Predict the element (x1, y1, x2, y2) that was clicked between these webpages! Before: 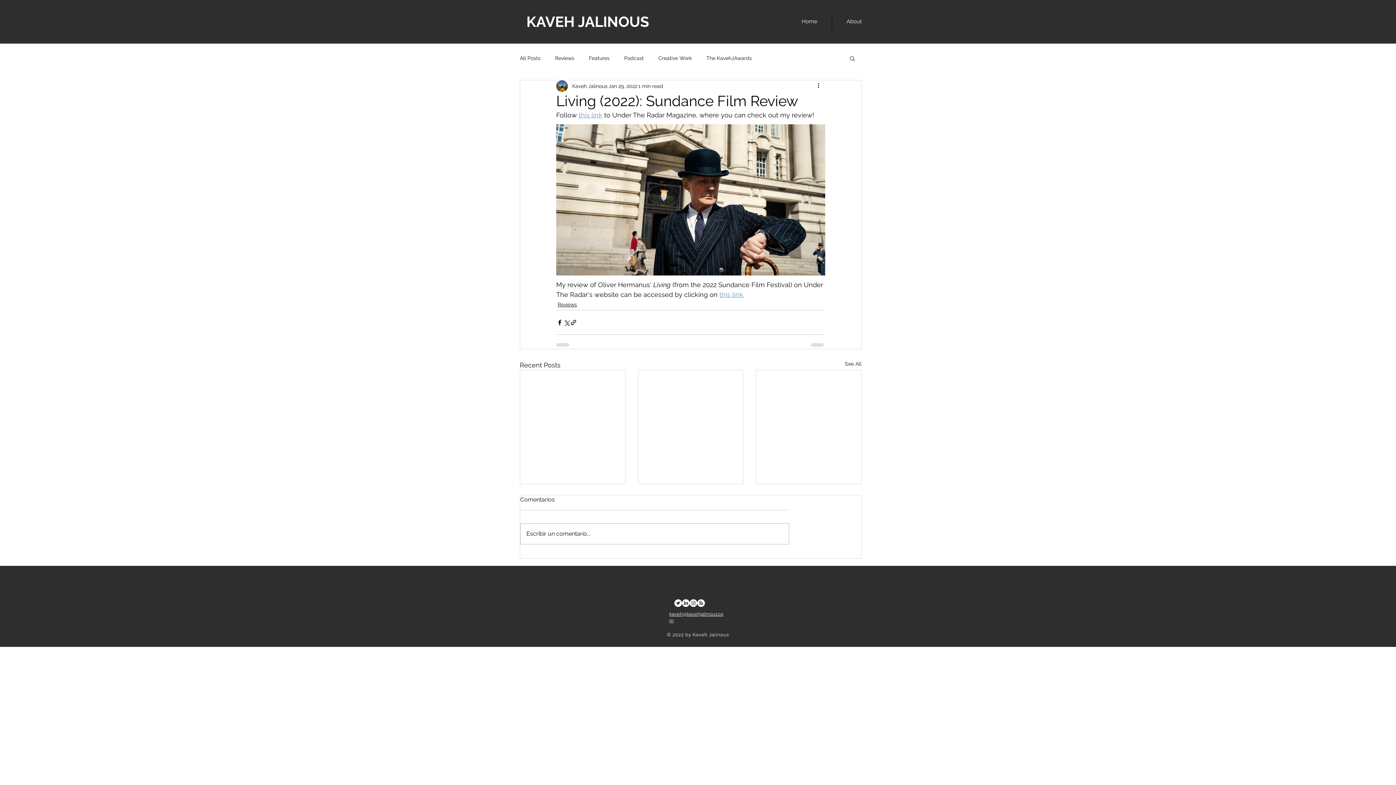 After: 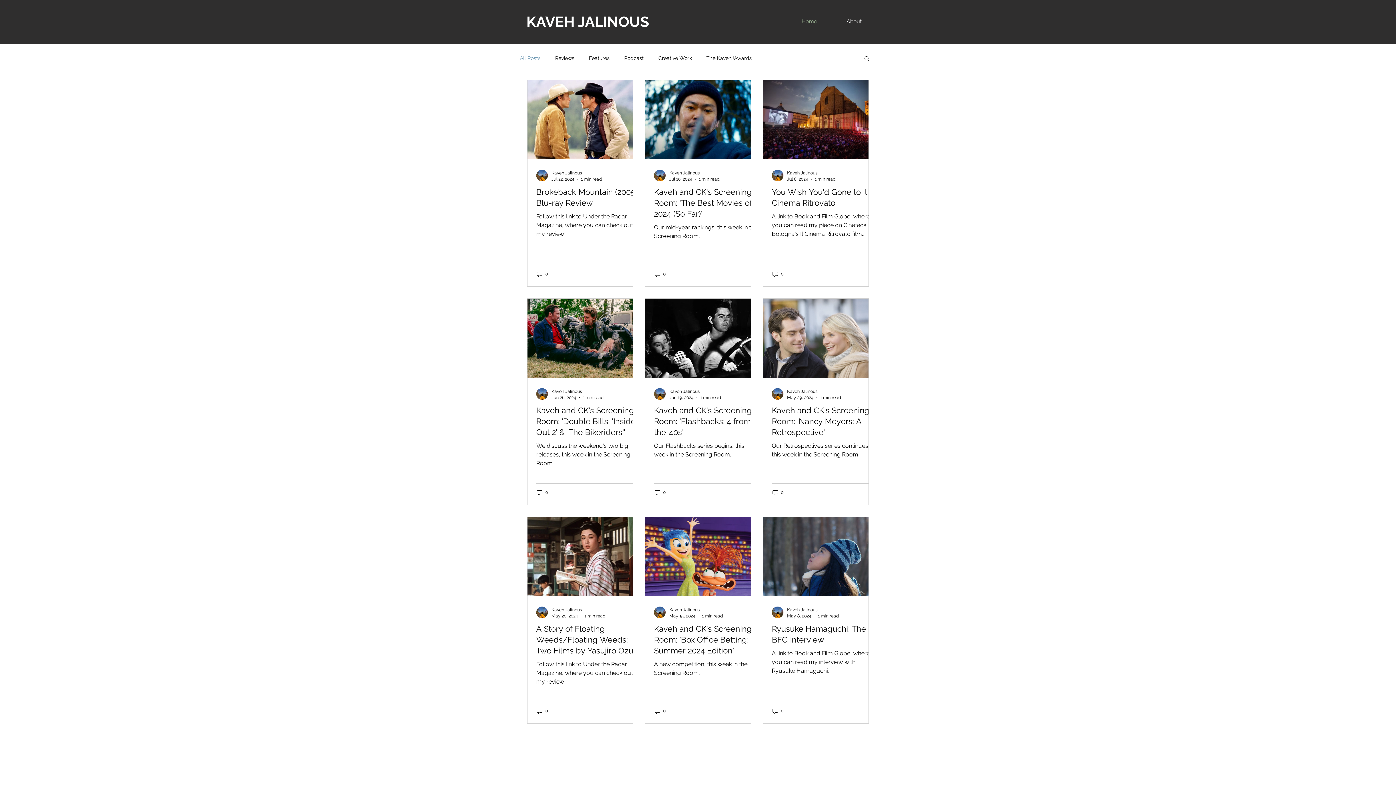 Action: label: KAVEH JALINOUS bbox: (526, 11, 651, 32)